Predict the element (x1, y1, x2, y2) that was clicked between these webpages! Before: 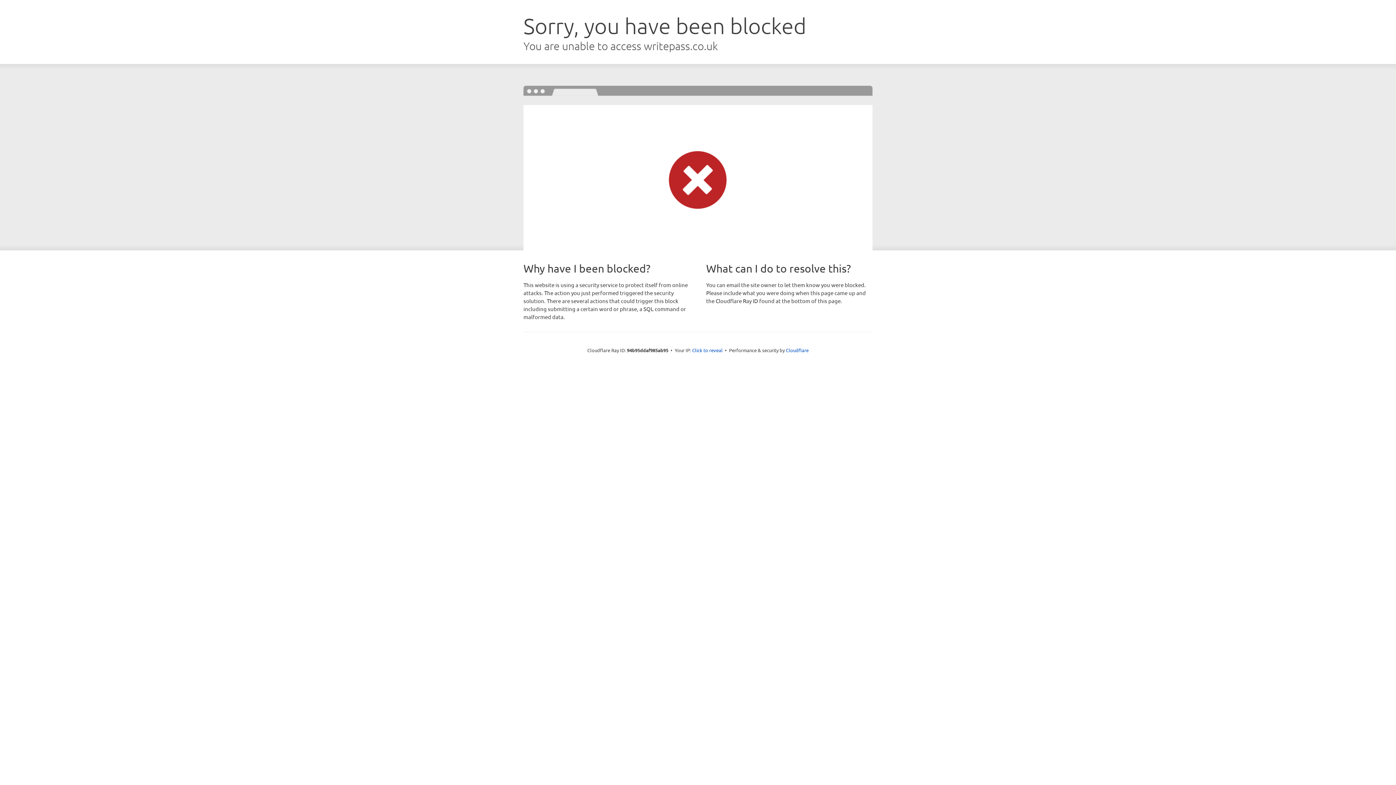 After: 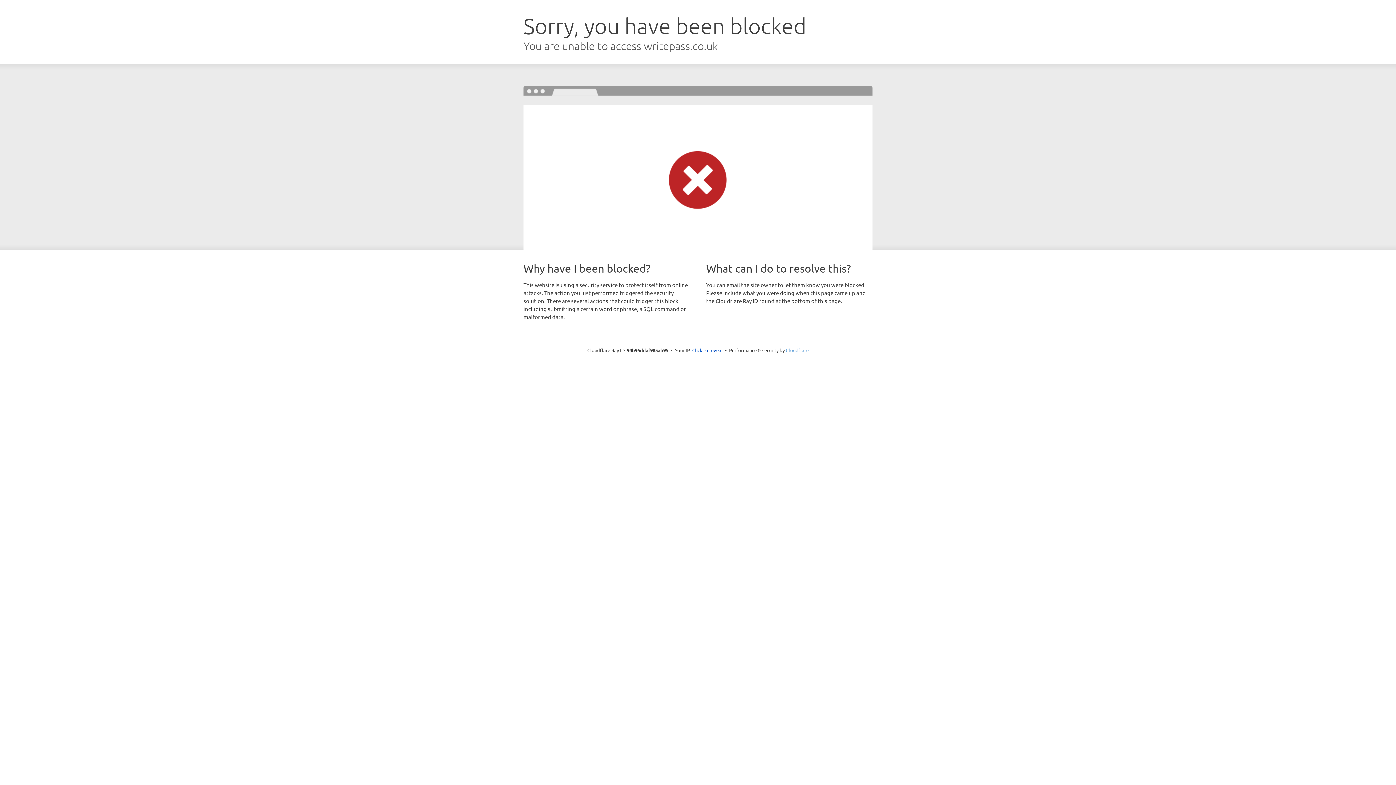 Action: bbox: (786, 347, 808, 353) label: Cloudflare